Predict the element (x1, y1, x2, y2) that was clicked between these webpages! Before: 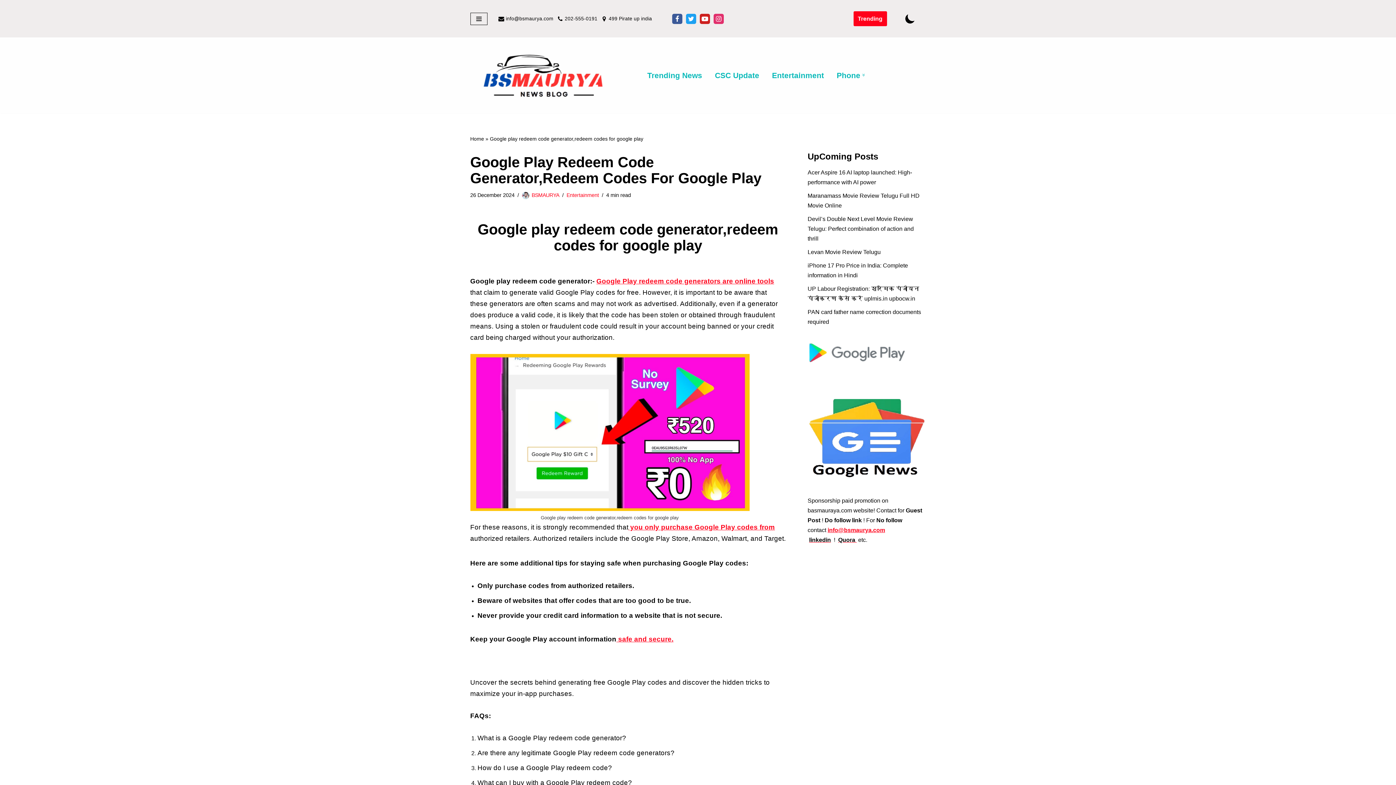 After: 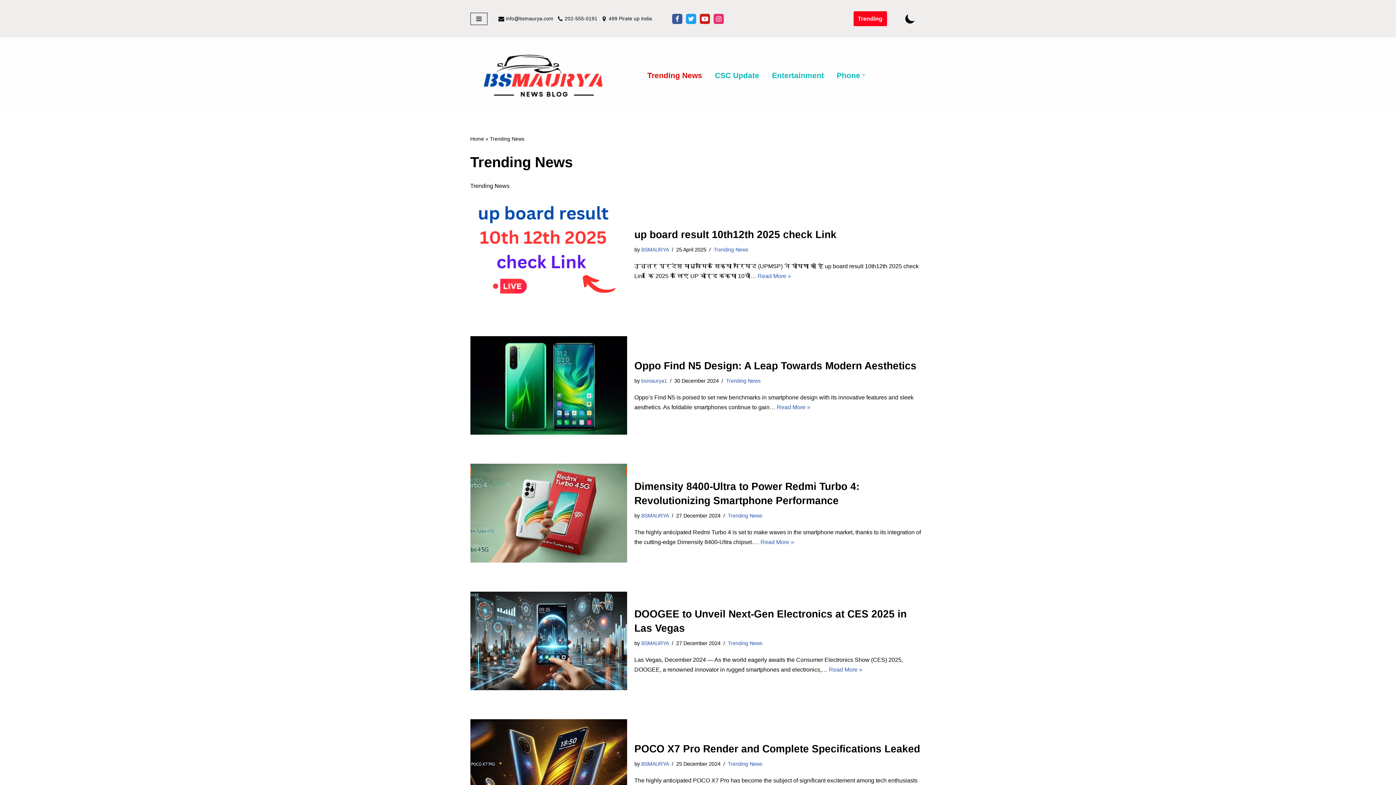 Action: bbox: (647, 69, 702, 81) label: Trending News